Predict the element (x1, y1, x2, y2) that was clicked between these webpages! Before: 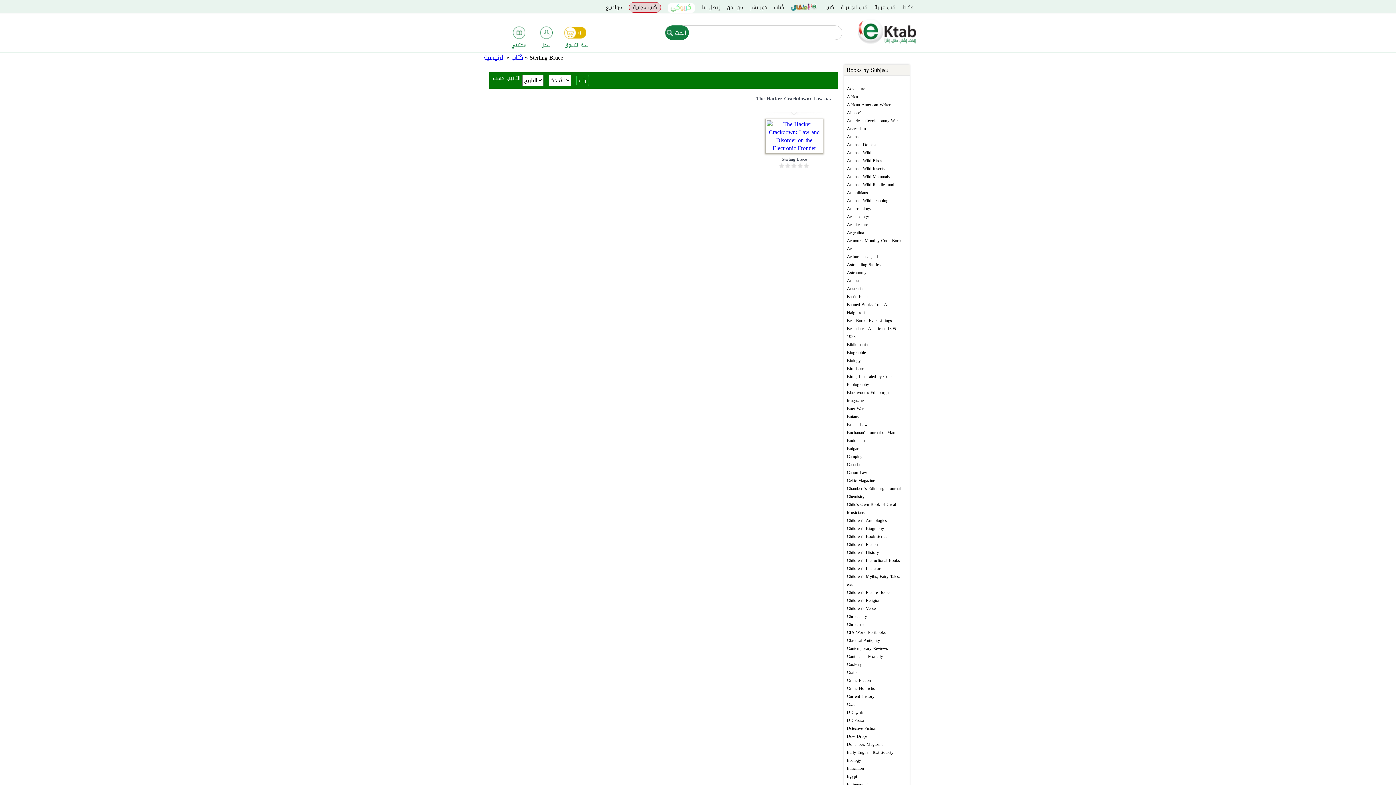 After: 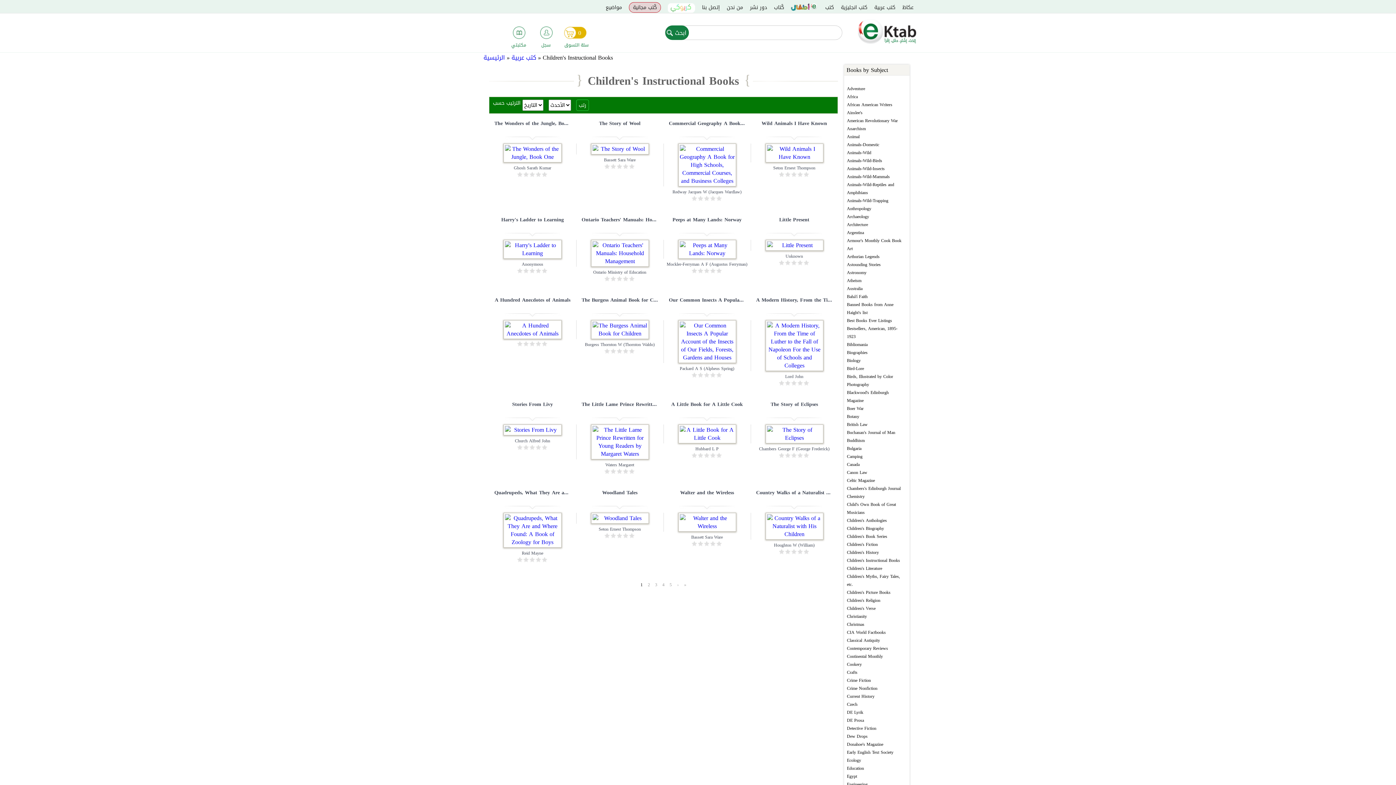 Action: label: Children's Instructional Books bbox: (847, 556, 900, 564)